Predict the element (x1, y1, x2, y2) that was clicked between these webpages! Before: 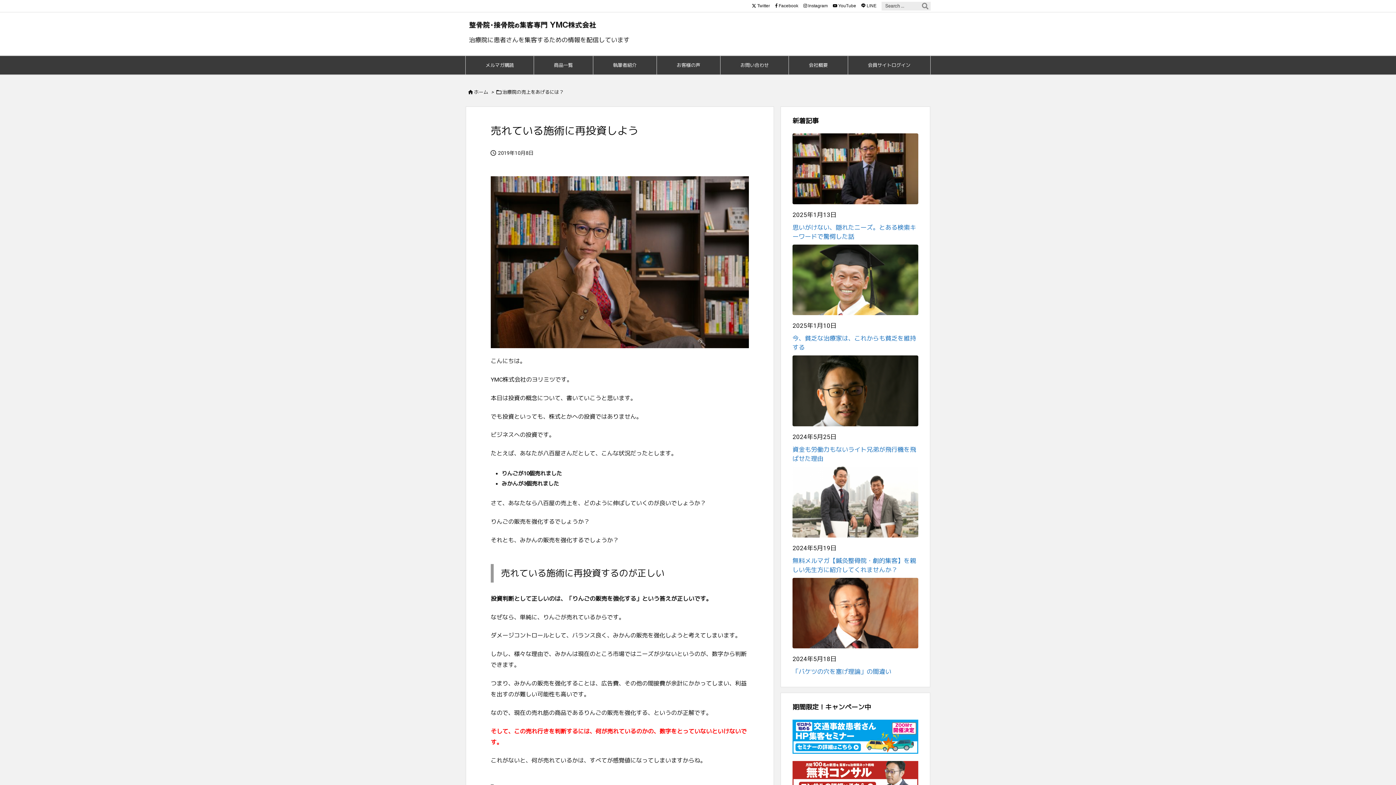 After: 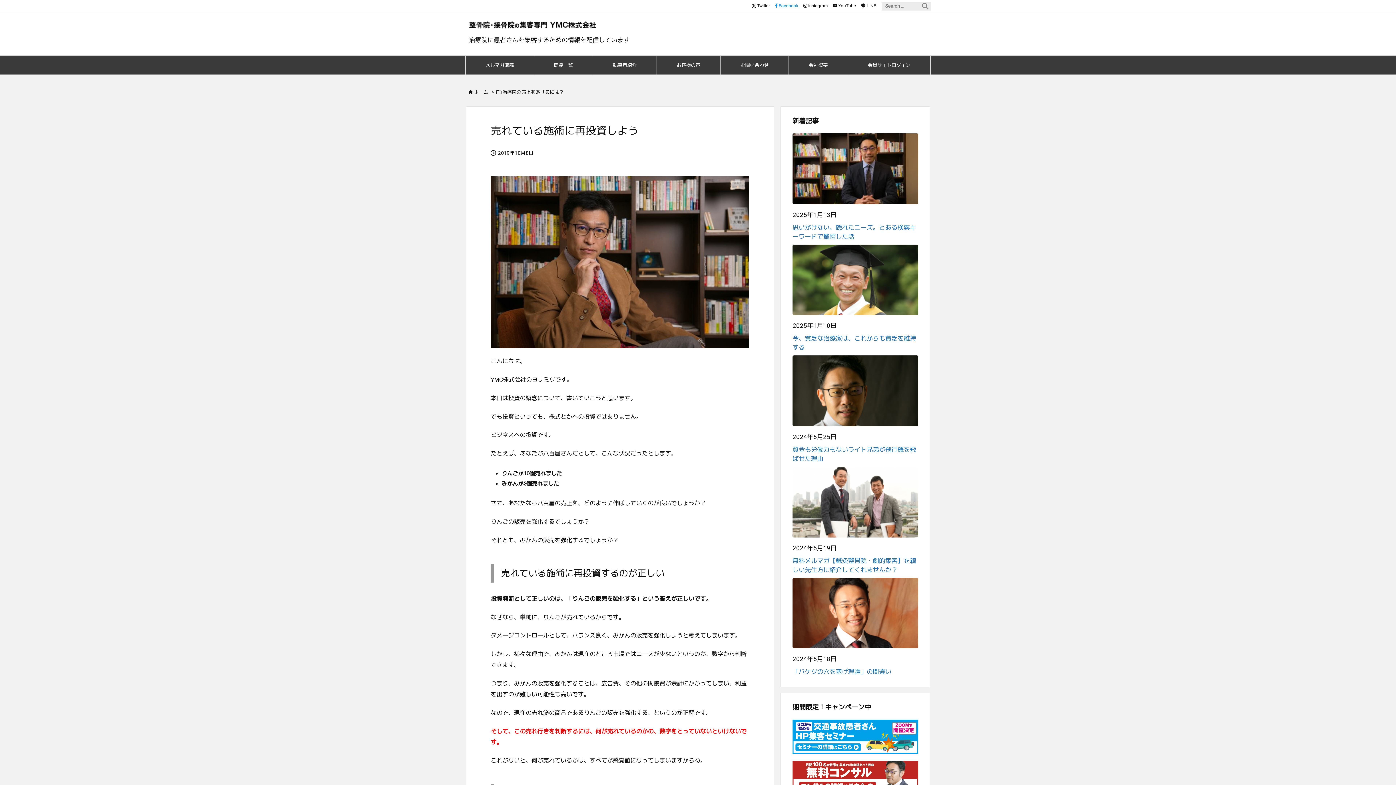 Action: label:   Facebook  bbox: (772, 2, 801, 9)